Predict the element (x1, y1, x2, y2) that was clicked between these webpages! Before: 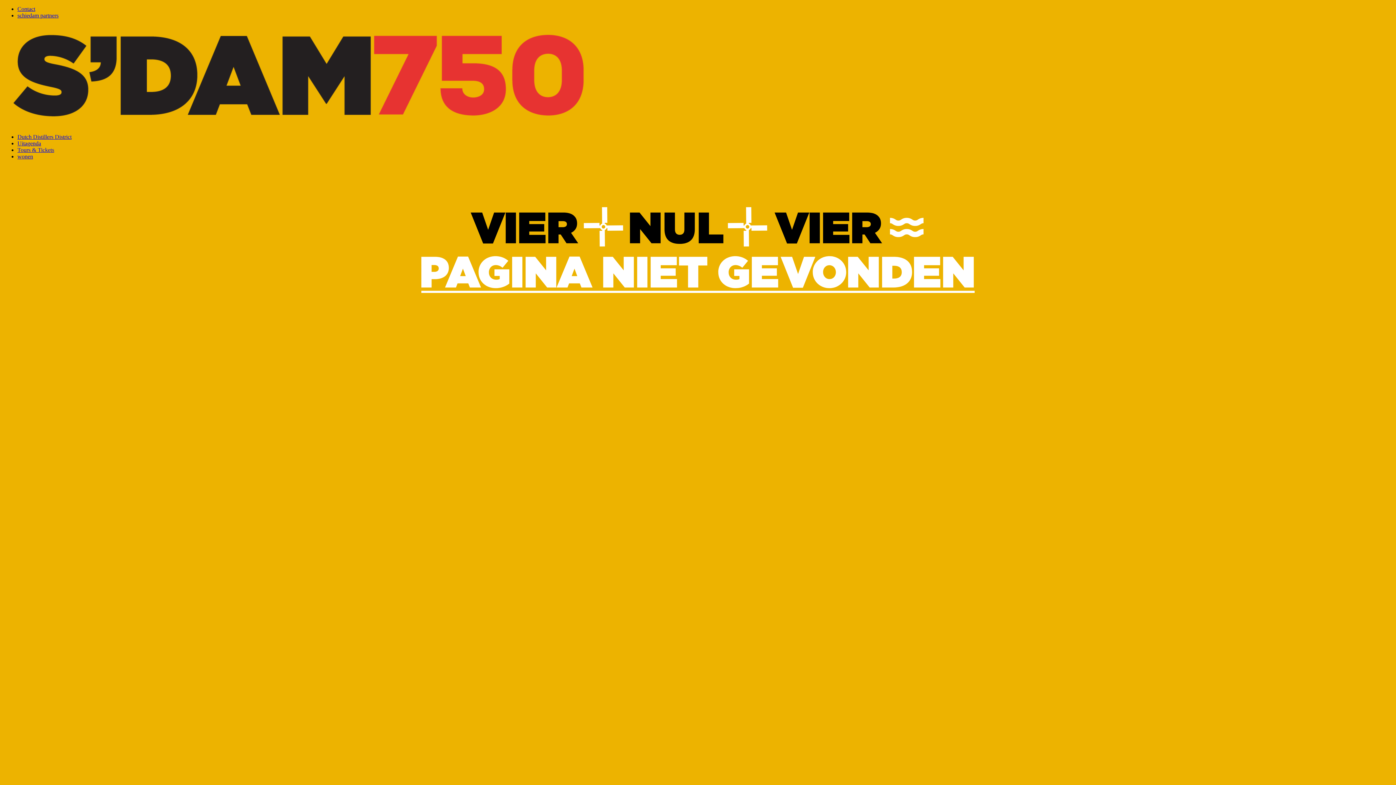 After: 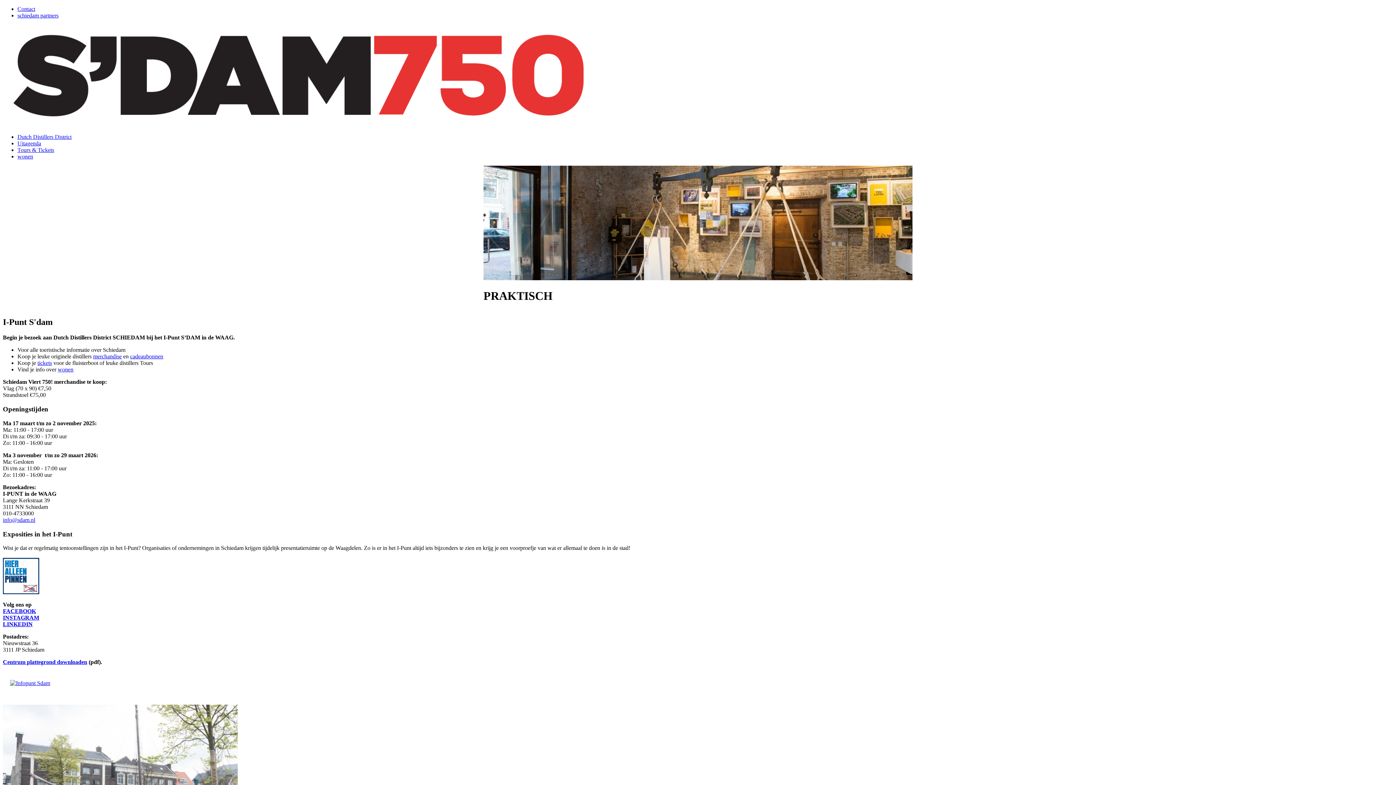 Action: bbox: (17, 5, 35, 12) label: Contact